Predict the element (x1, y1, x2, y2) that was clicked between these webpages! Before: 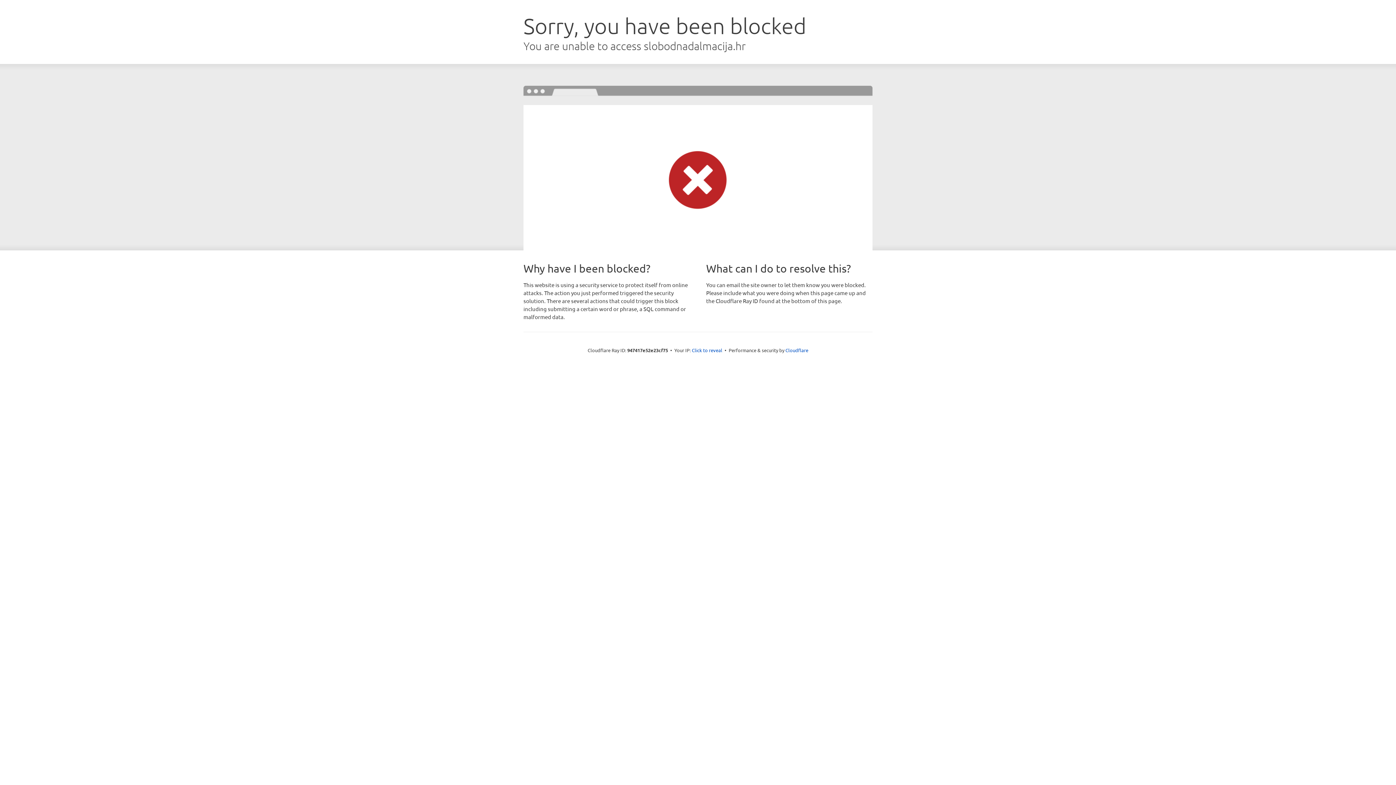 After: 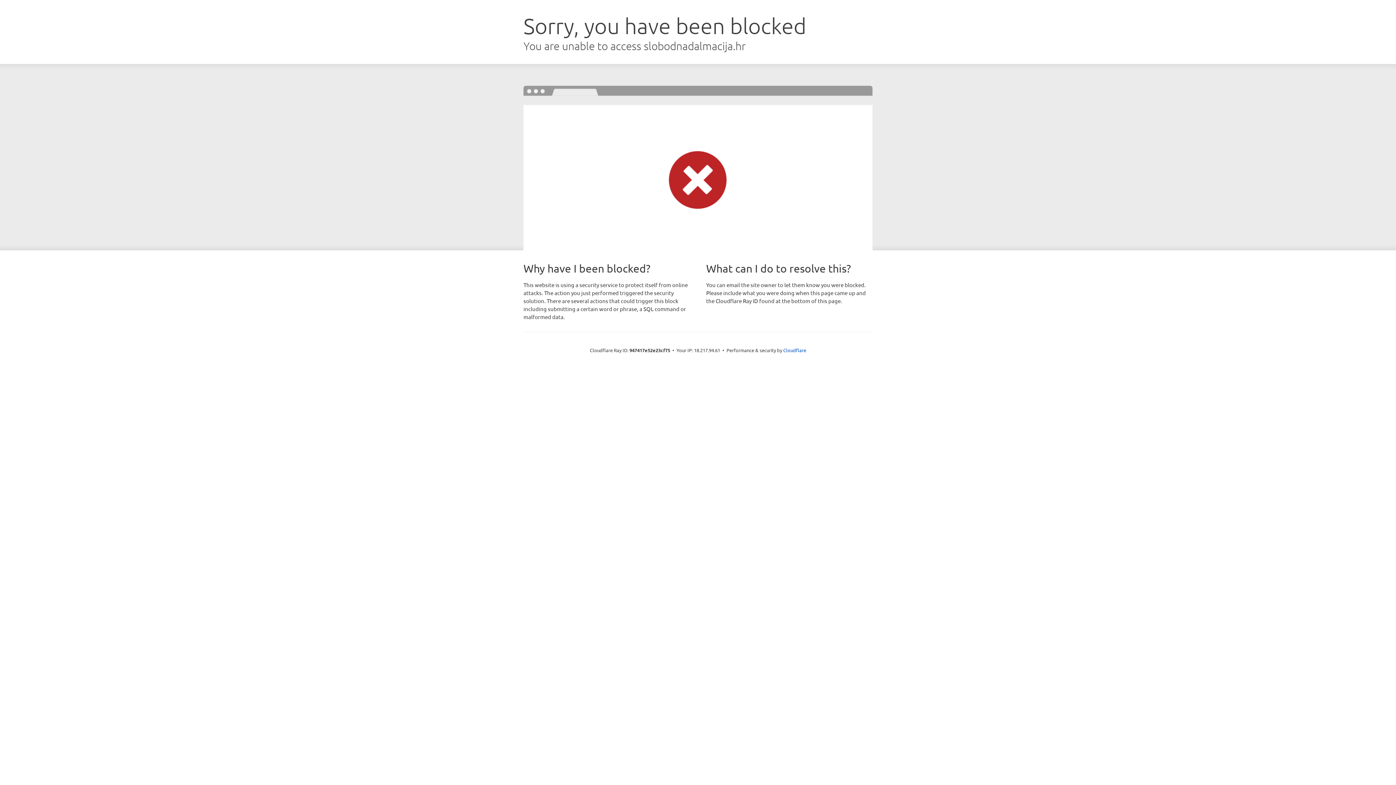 Action: label: Click to reveal bbox: (692, 346, 722, 353)